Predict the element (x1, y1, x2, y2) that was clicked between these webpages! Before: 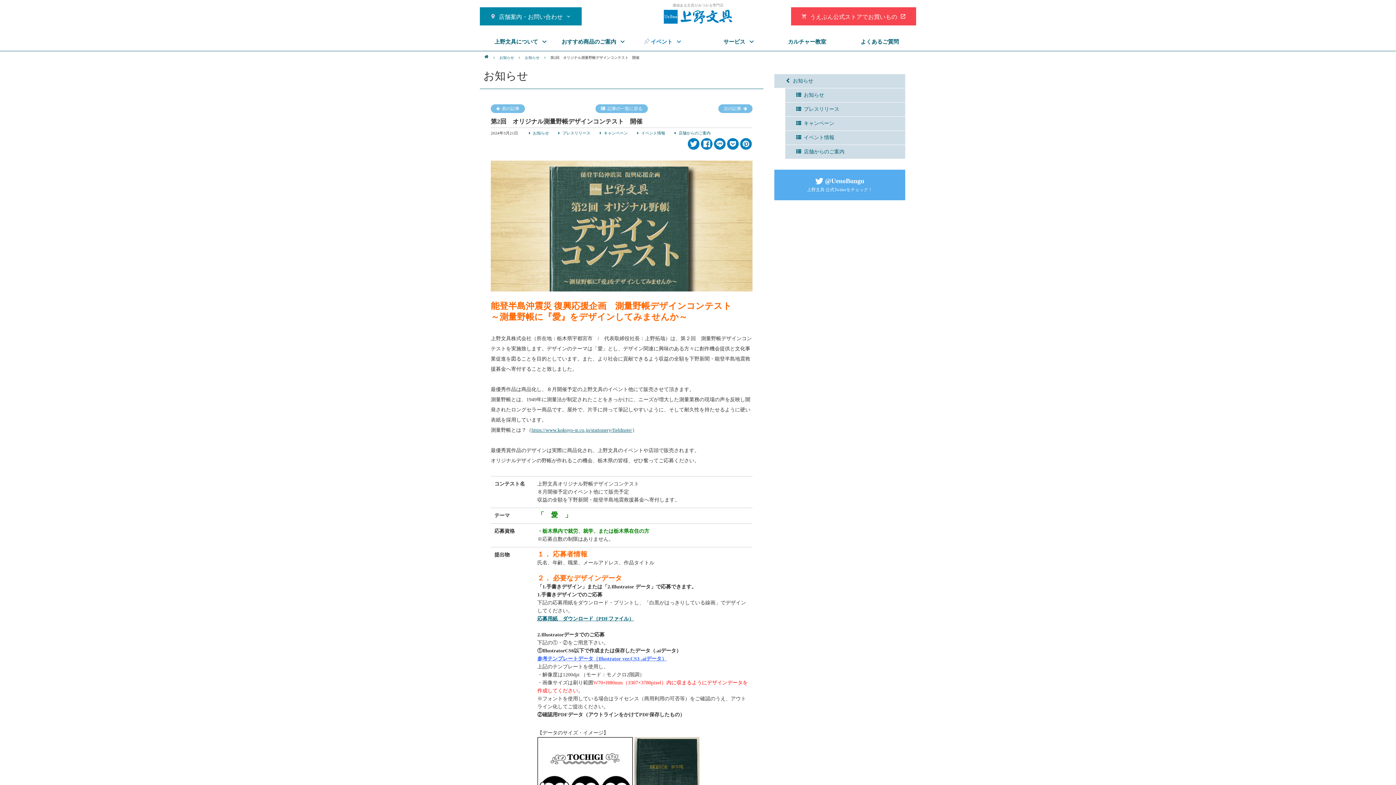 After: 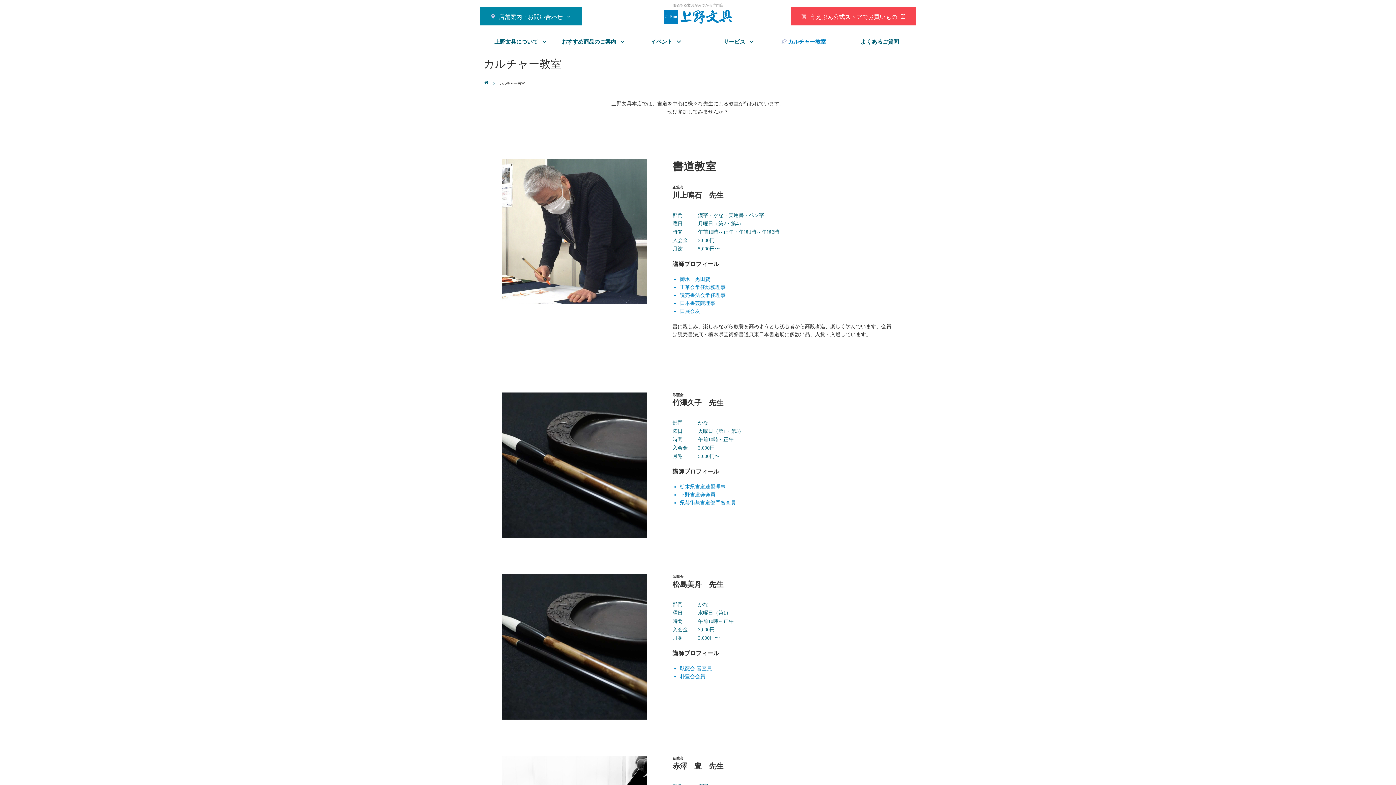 Action: label: カルチャー教室 bbox: (770, 32, 843, 50)